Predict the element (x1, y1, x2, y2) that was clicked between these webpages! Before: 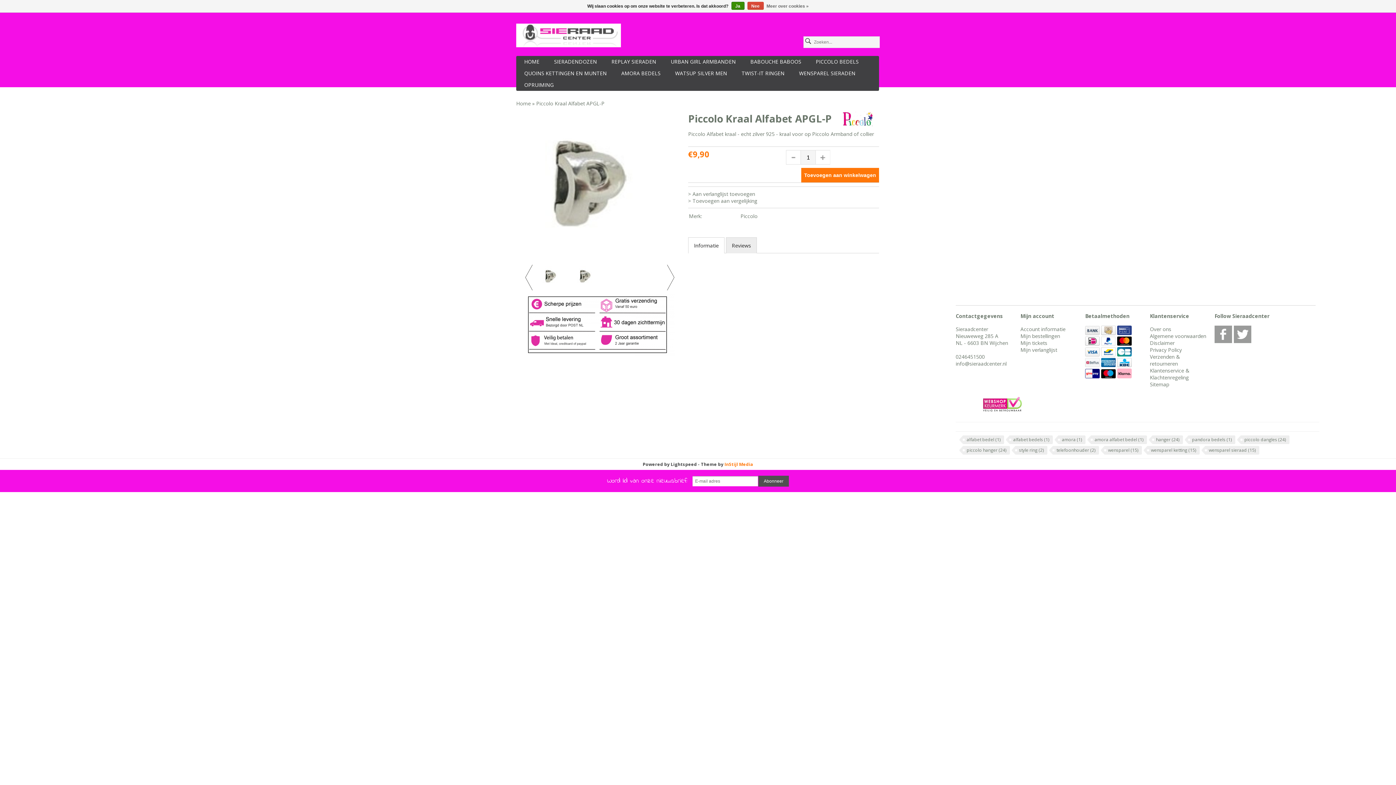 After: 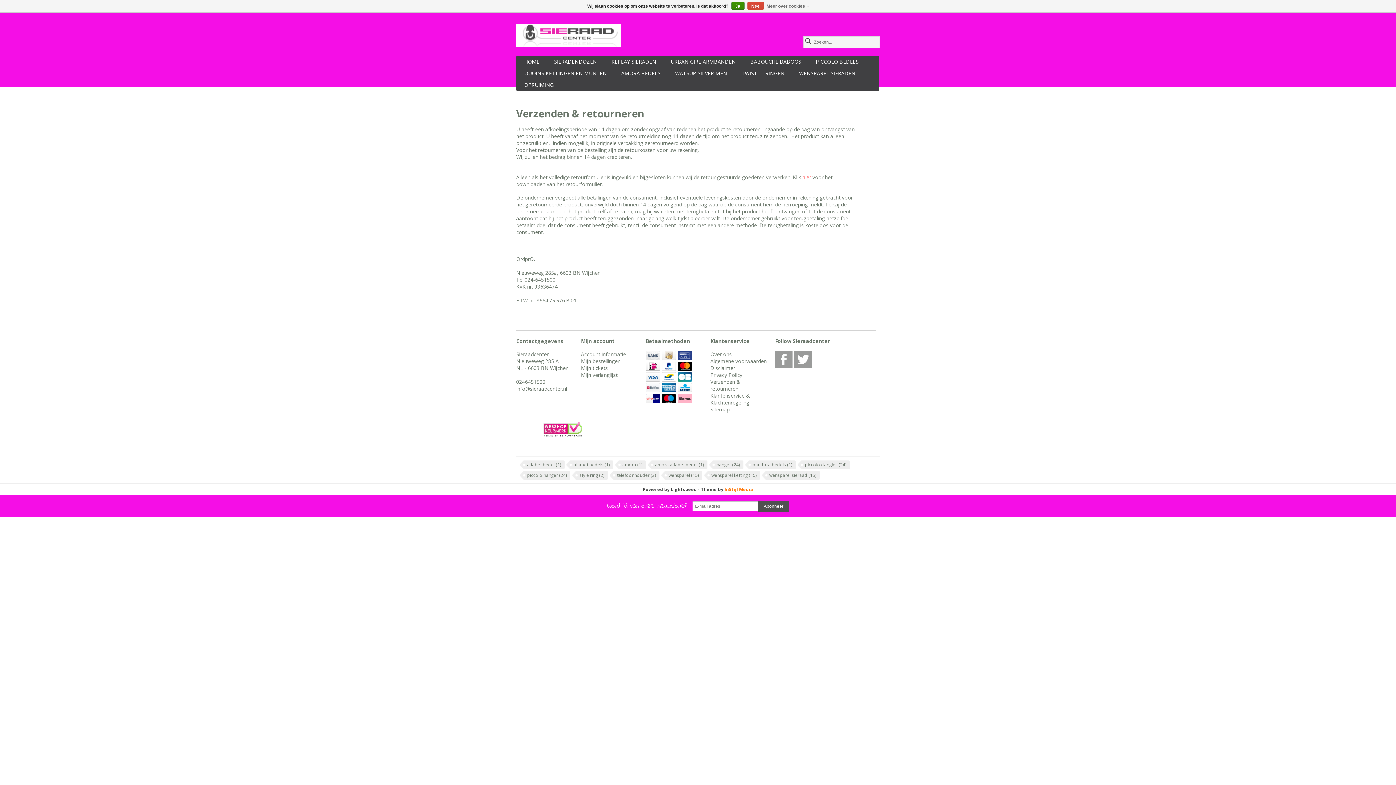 Action: label: Verzenden & retourneren bbox: (1150, 353, 1180, 367)